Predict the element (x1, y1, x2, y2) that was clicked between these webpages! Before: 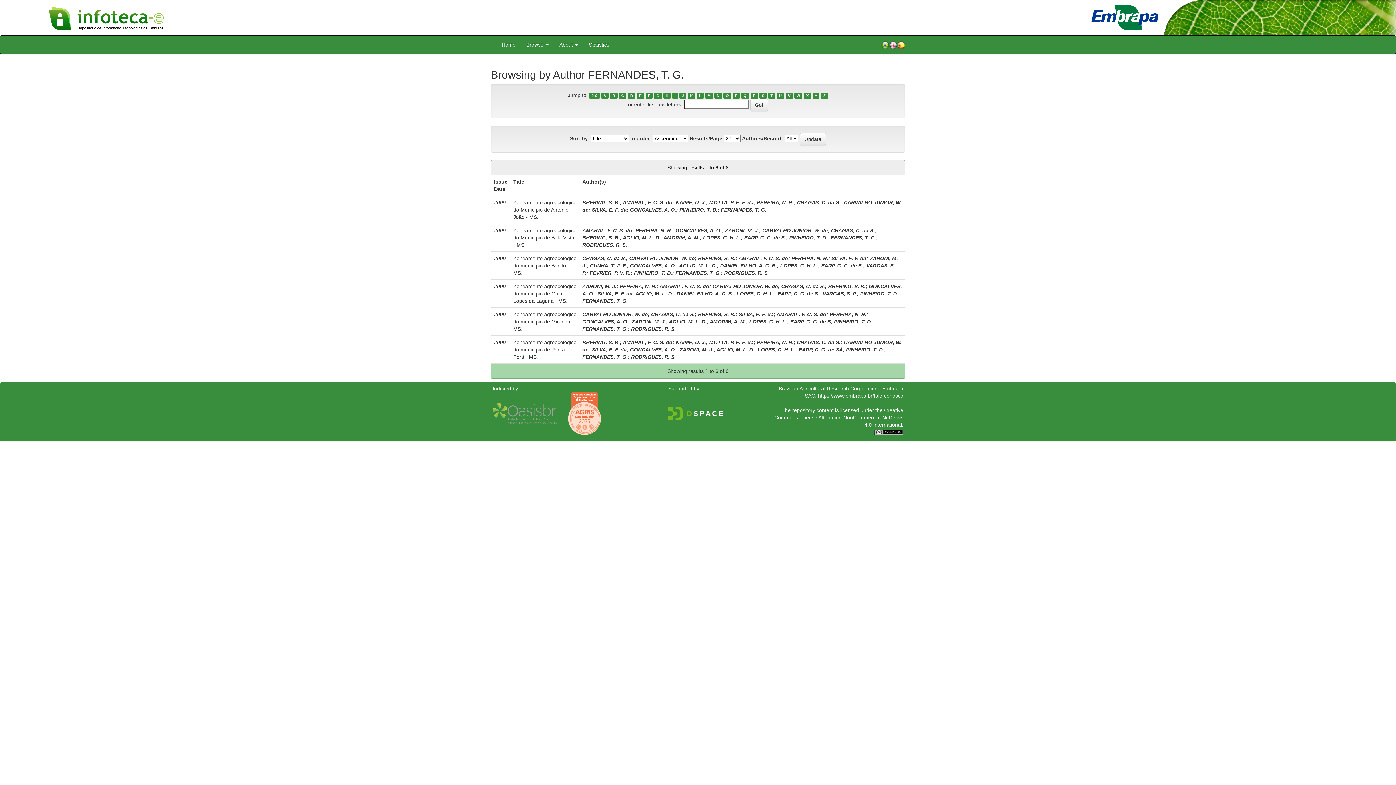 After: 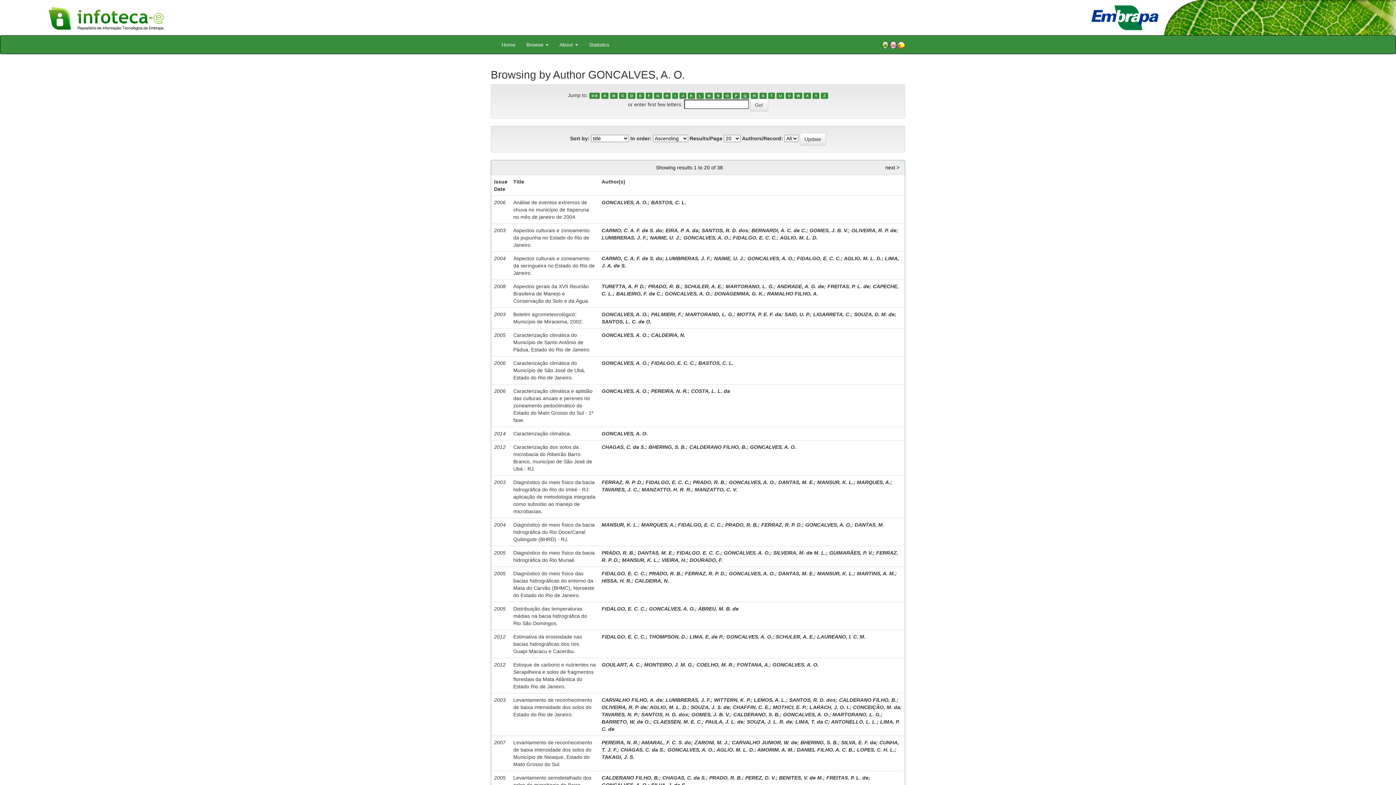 Action: label: GONCALVES, A. O. bbox: (630, 346, 676, 352)